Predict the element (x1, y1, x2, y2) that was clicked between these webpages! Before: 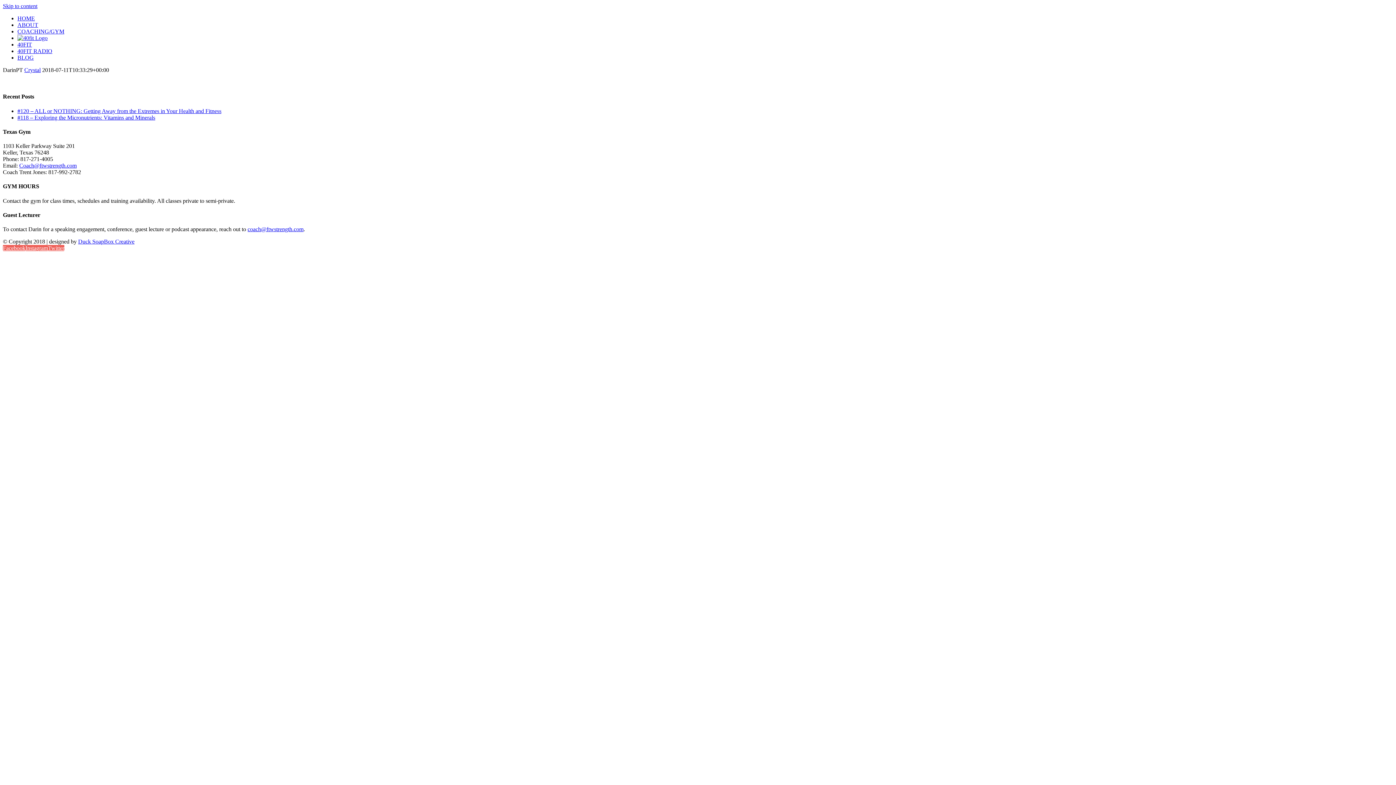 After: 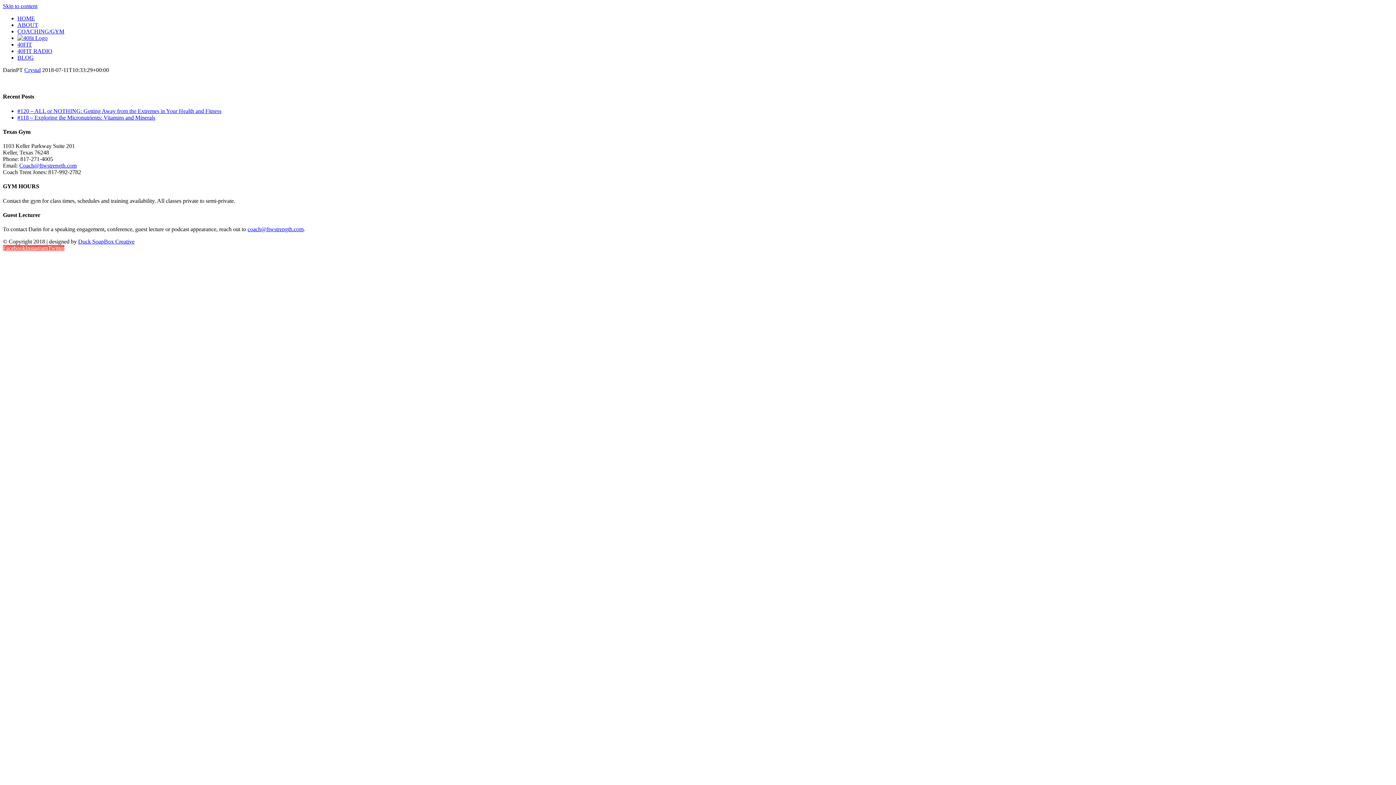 Action: label: coach@ftwstrength.com bbox: (247, 226, 303, 232)